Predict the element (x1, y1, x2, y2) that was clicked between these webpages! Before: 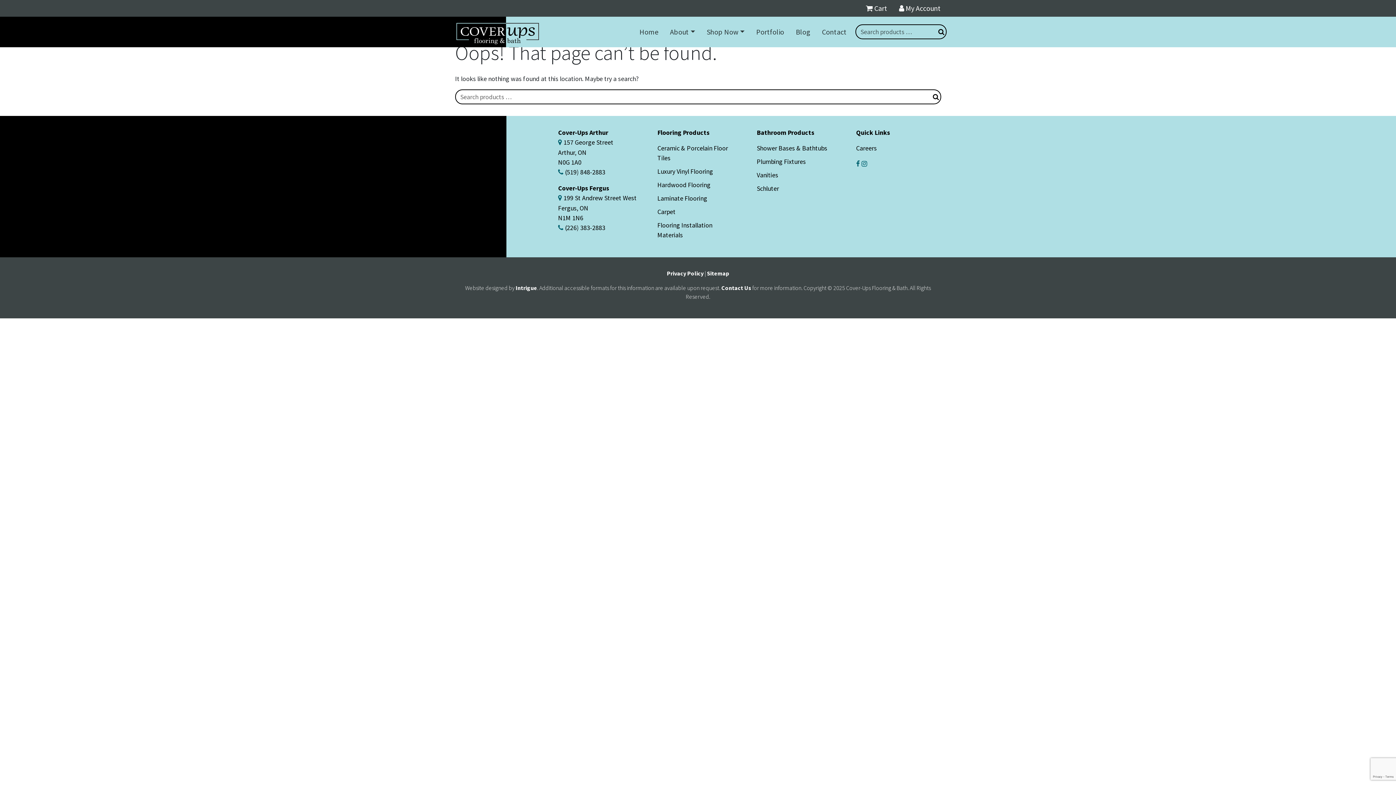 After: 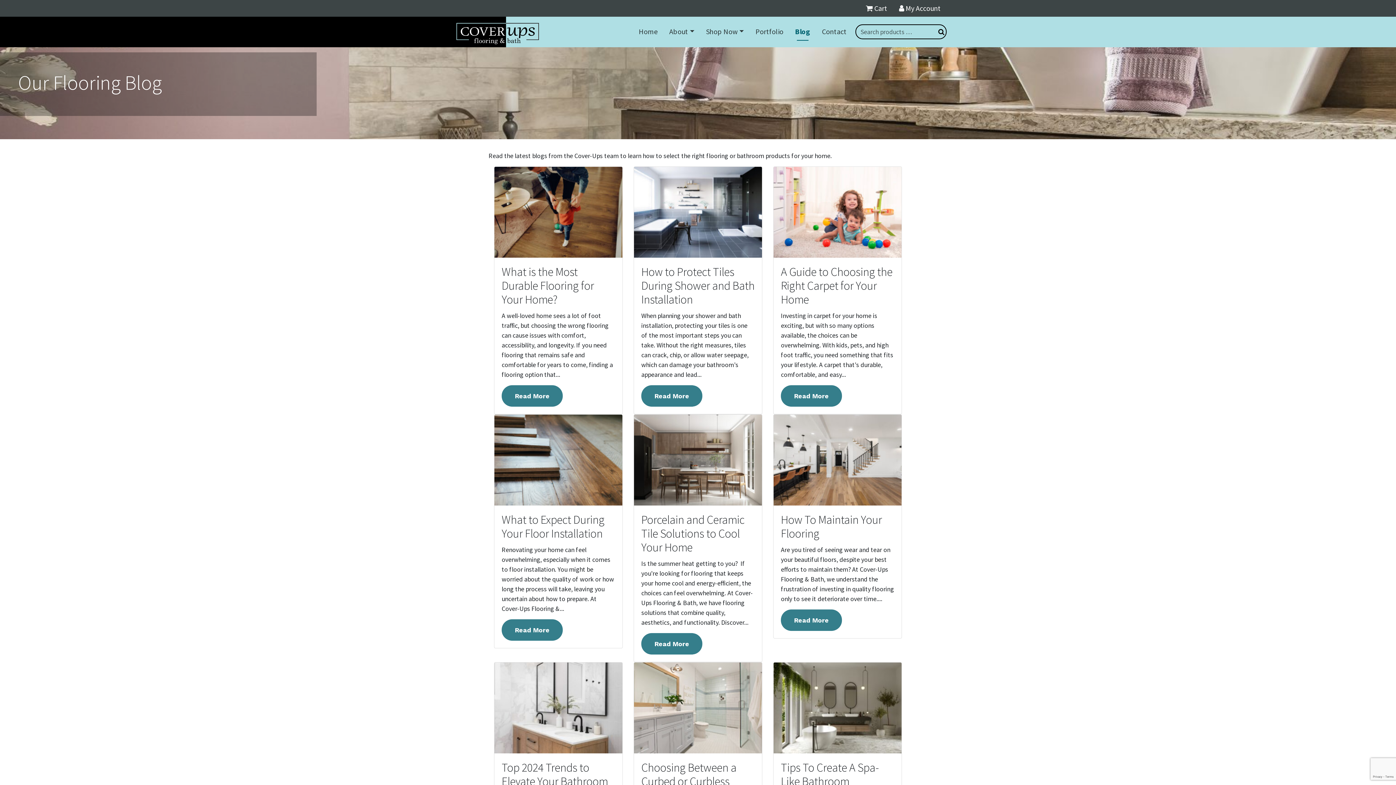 Action: label: Blog bbox: (793, 23, 813, 40)